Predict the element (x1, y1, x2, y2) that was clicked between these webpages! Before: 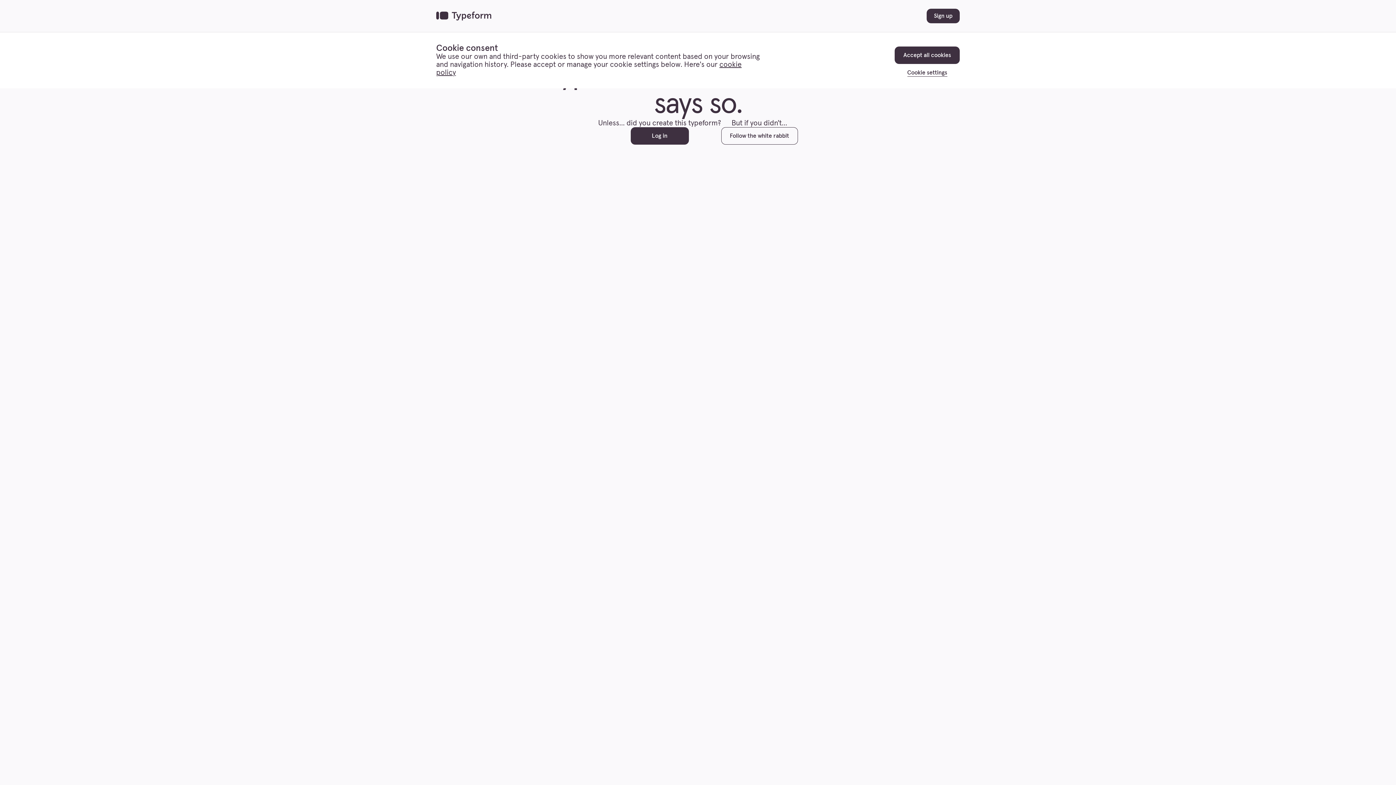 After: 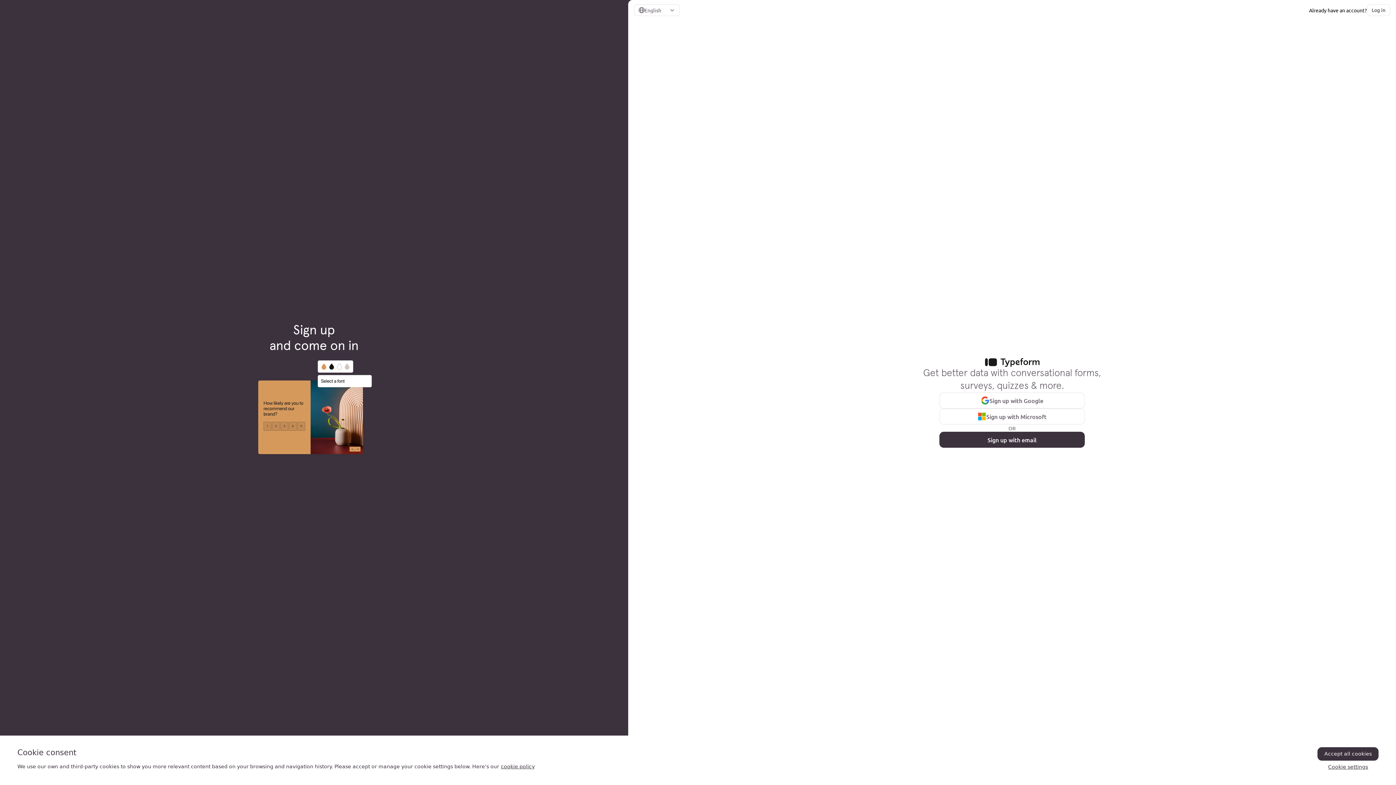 Action: bbox: (926, 8, 960, 23) label: Sign up